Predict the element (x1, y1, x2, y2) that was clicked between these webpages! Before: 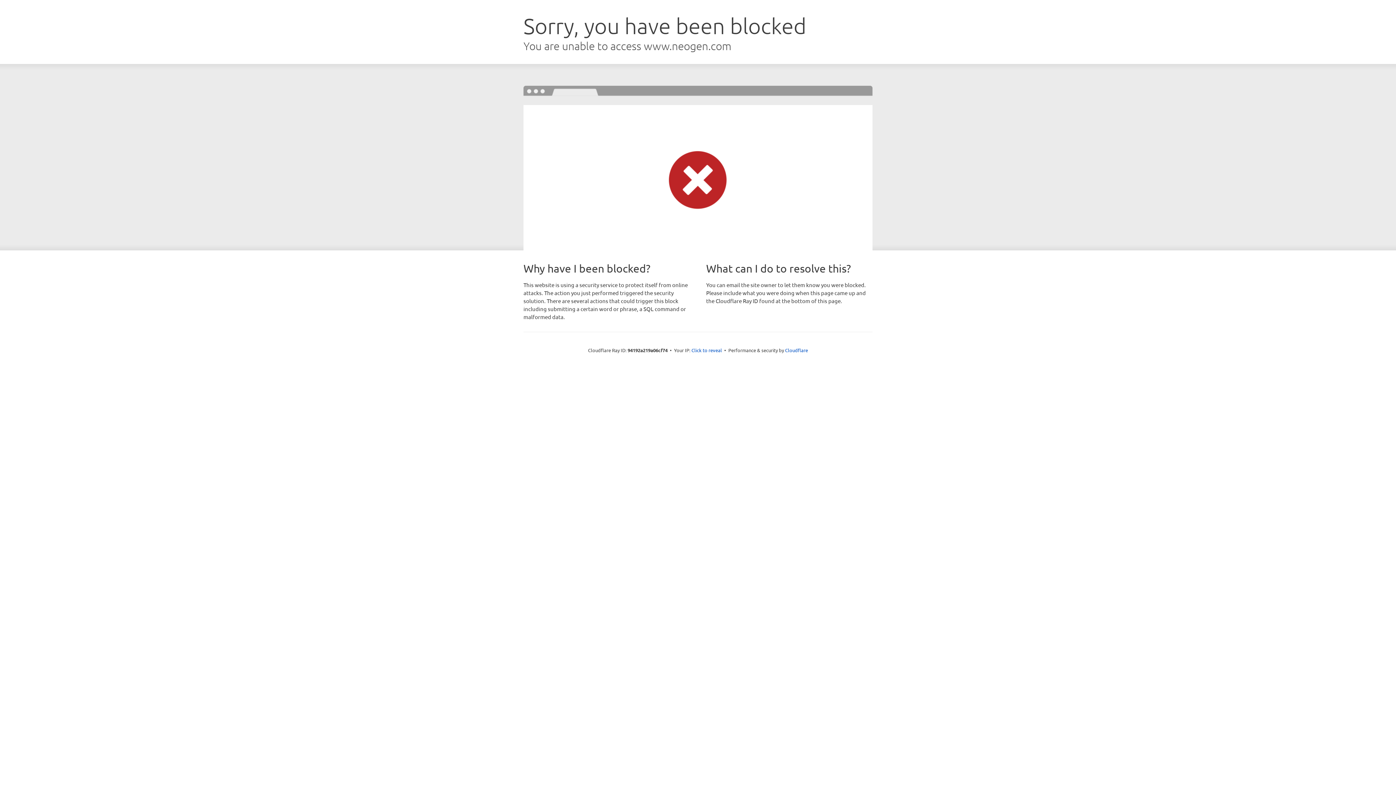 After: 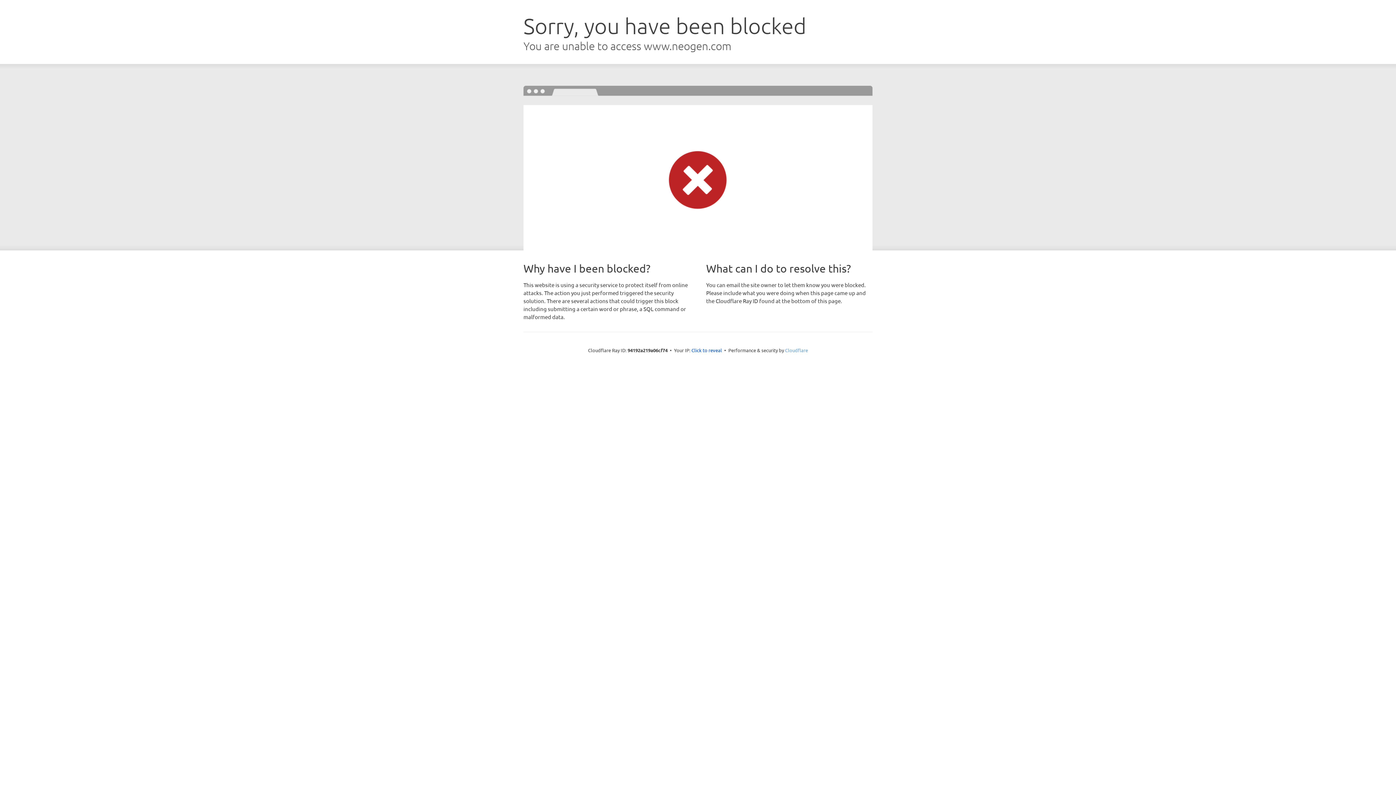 Action: label: Cloudflare bbox: (785, 347, 808, 353)